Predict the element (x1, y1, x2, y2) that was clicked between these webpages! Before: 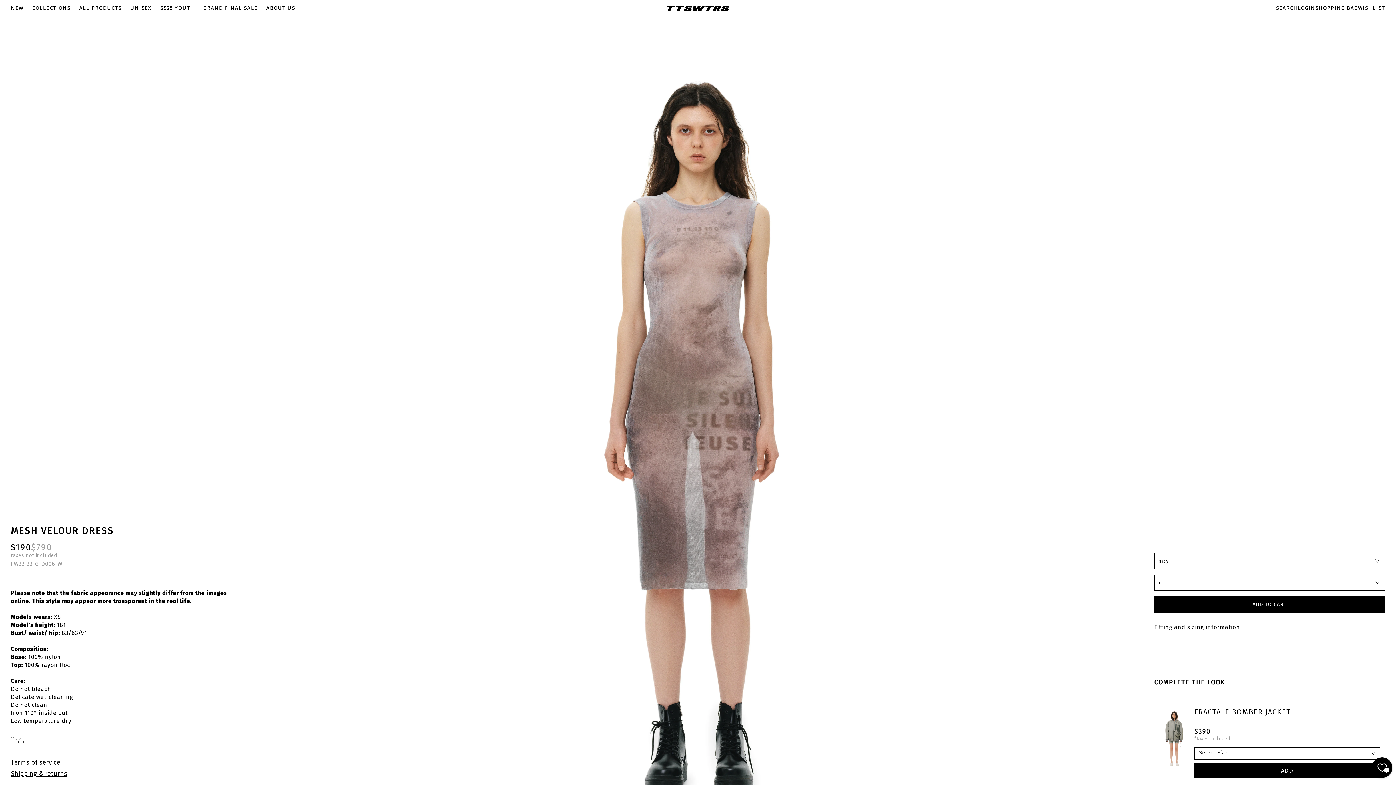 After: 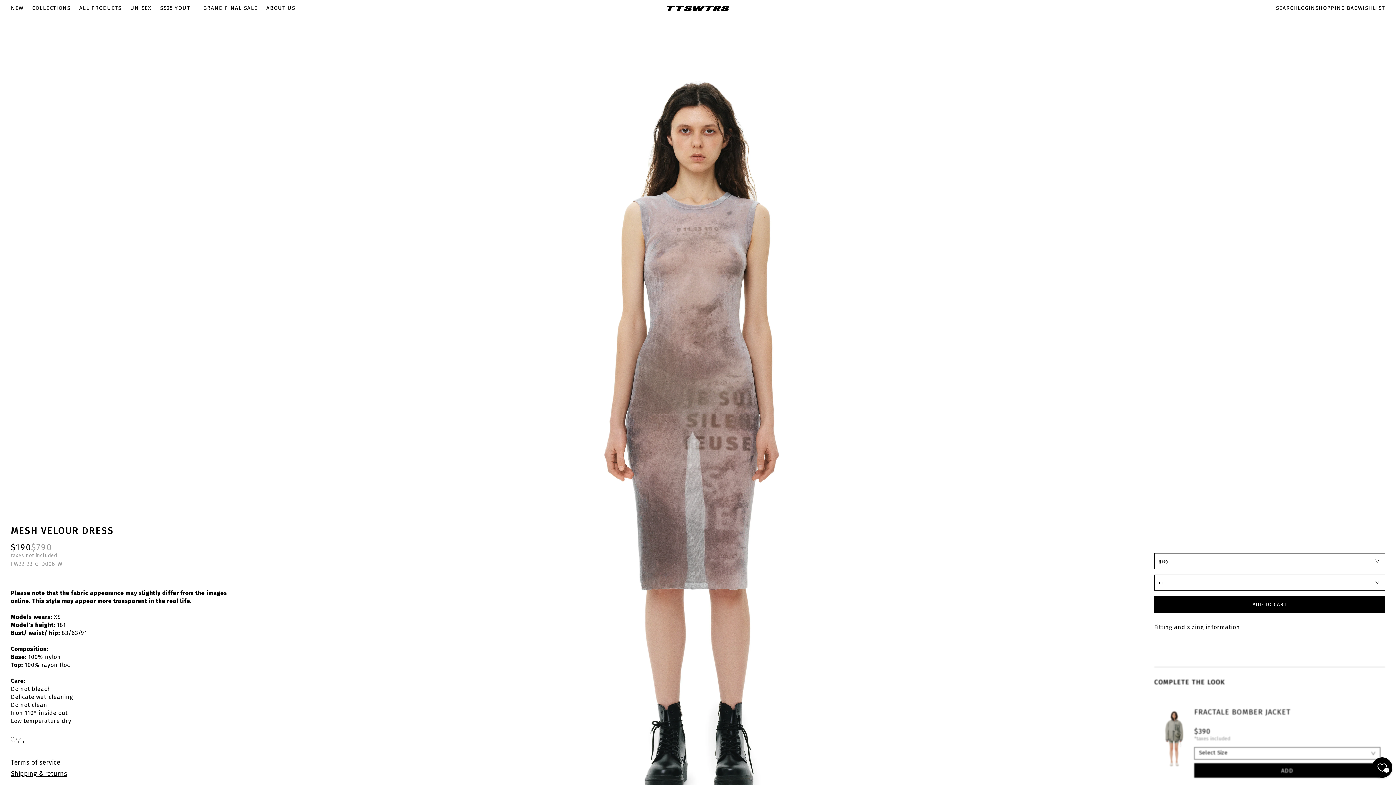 Action: label: ADD bbox: (1194, 763, 1380, 778)